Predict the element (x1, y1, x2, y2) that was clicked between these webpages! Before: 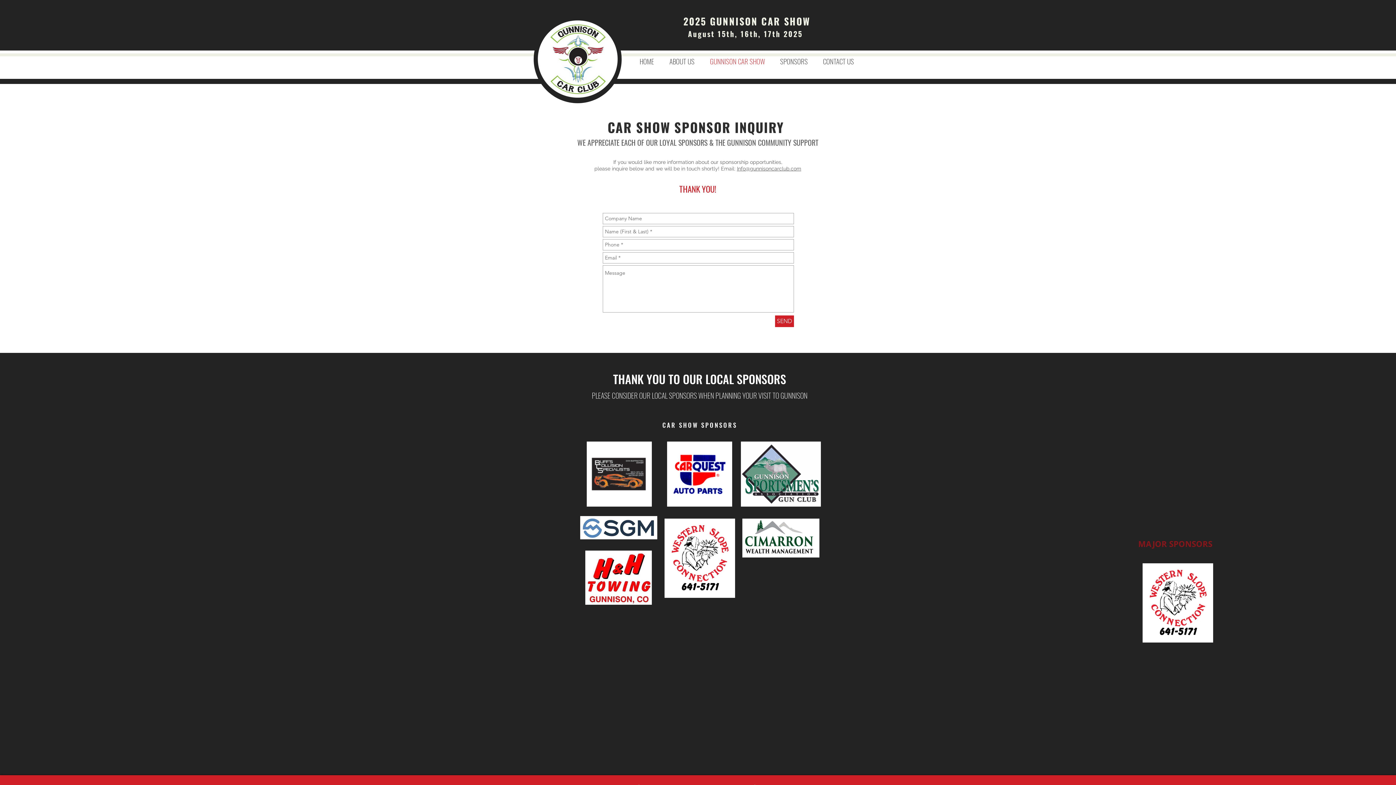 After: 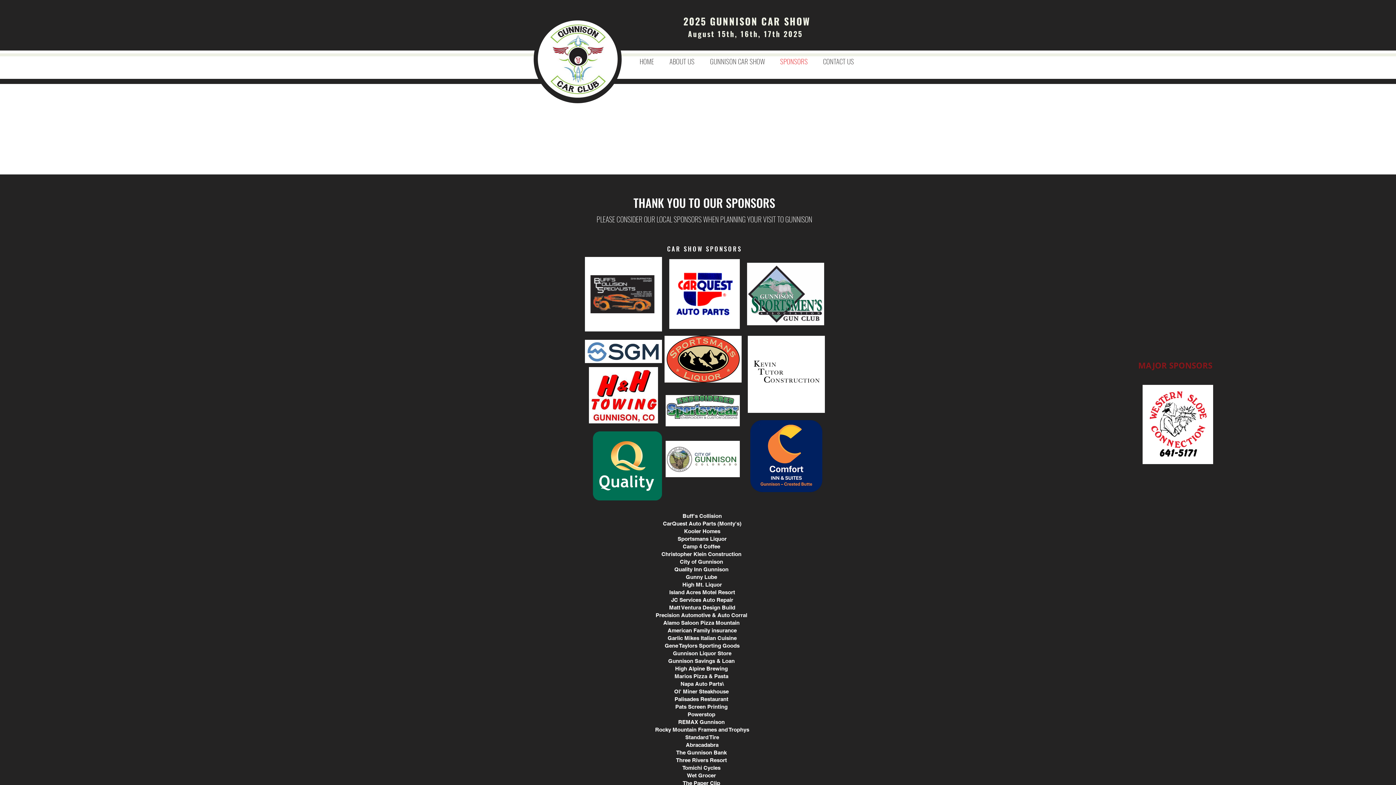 Action: bbox: (772, 54, 815, 67) label: SPONSORS